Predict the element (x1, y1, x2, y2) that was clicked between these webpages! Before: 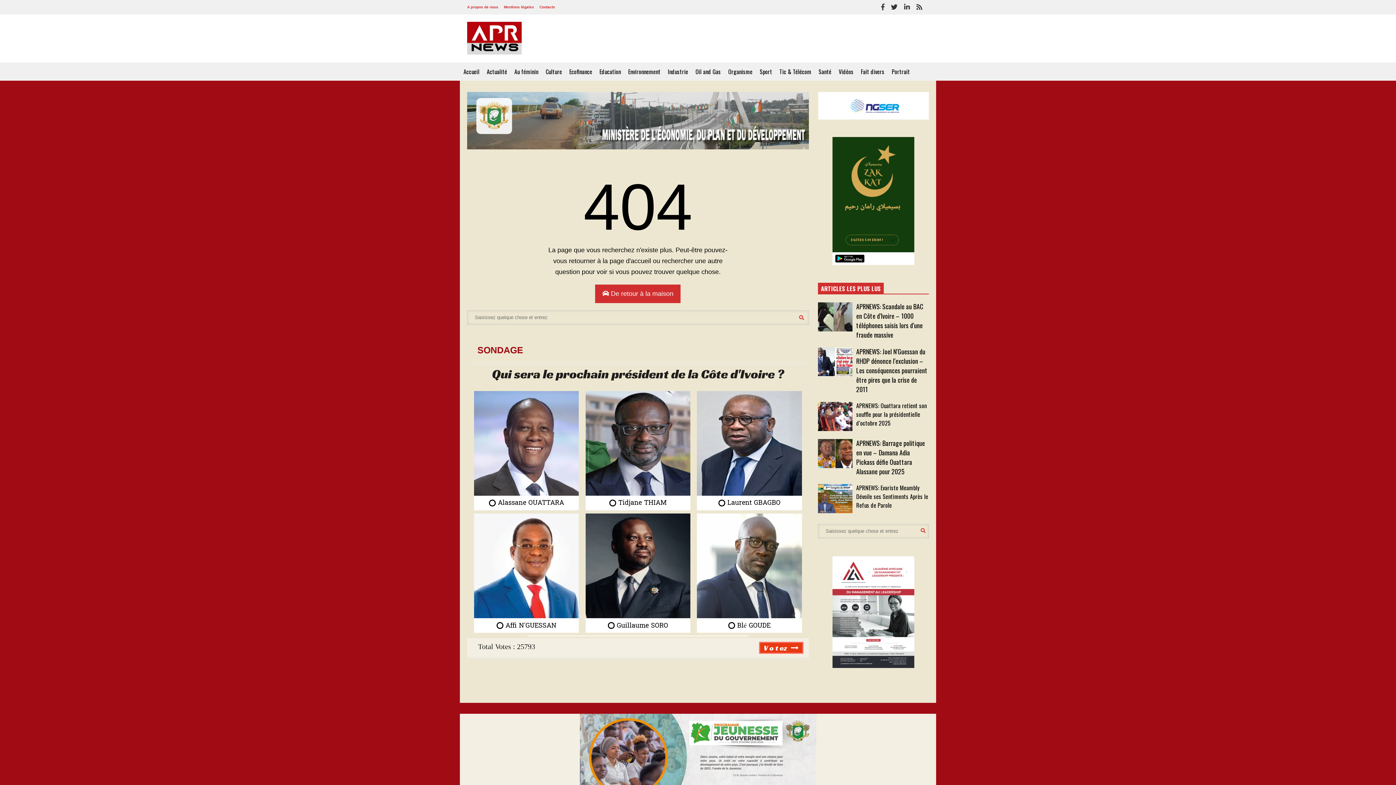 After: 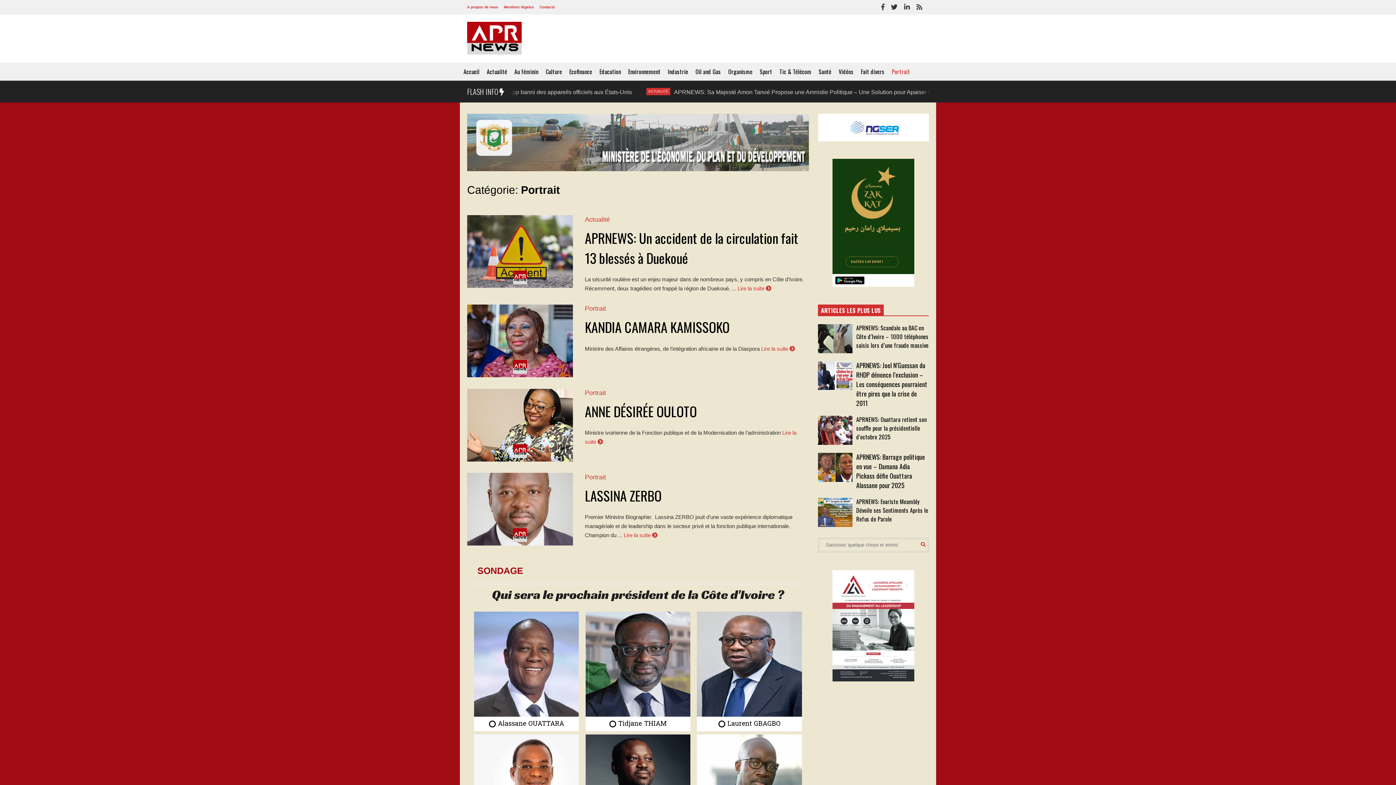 Action: label: Portrait bbox: (888, 62, 913, 80)